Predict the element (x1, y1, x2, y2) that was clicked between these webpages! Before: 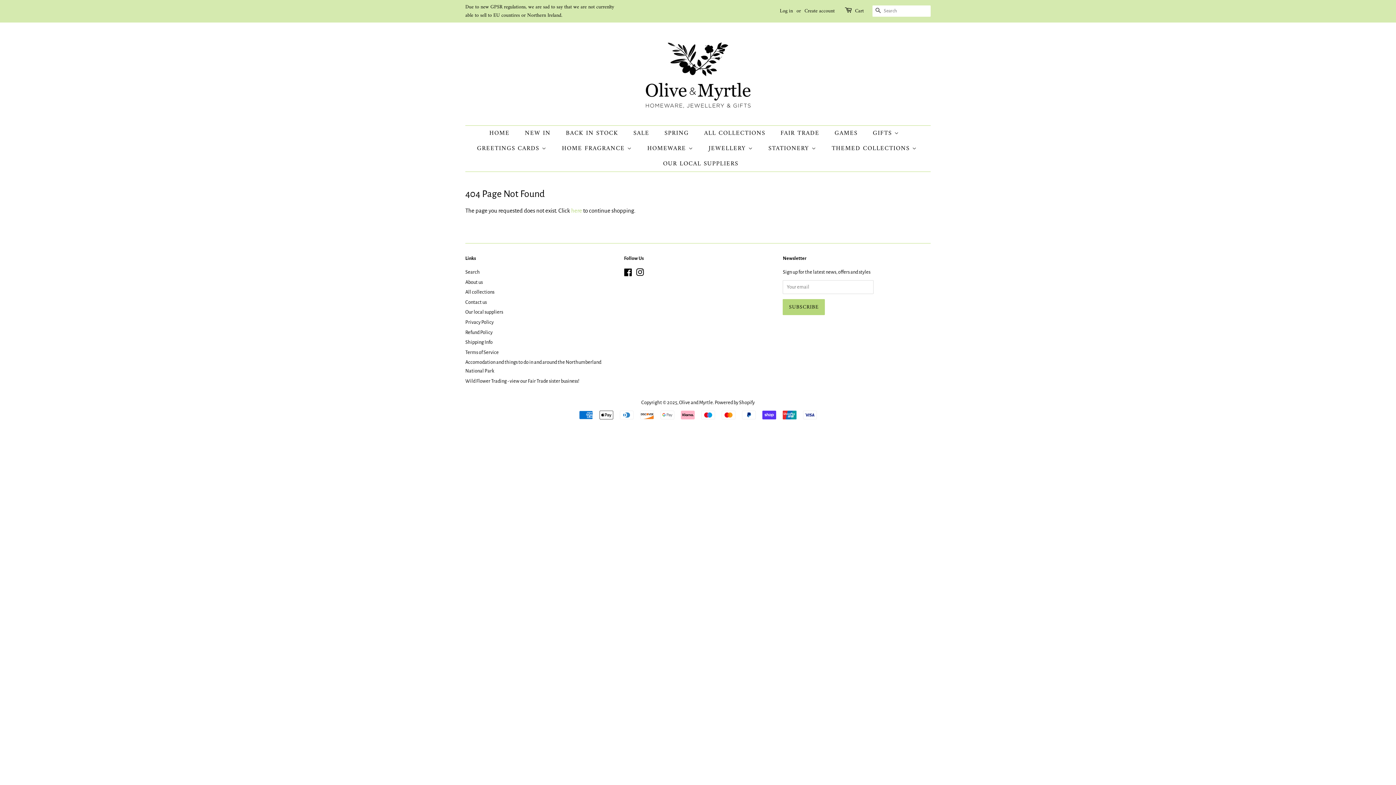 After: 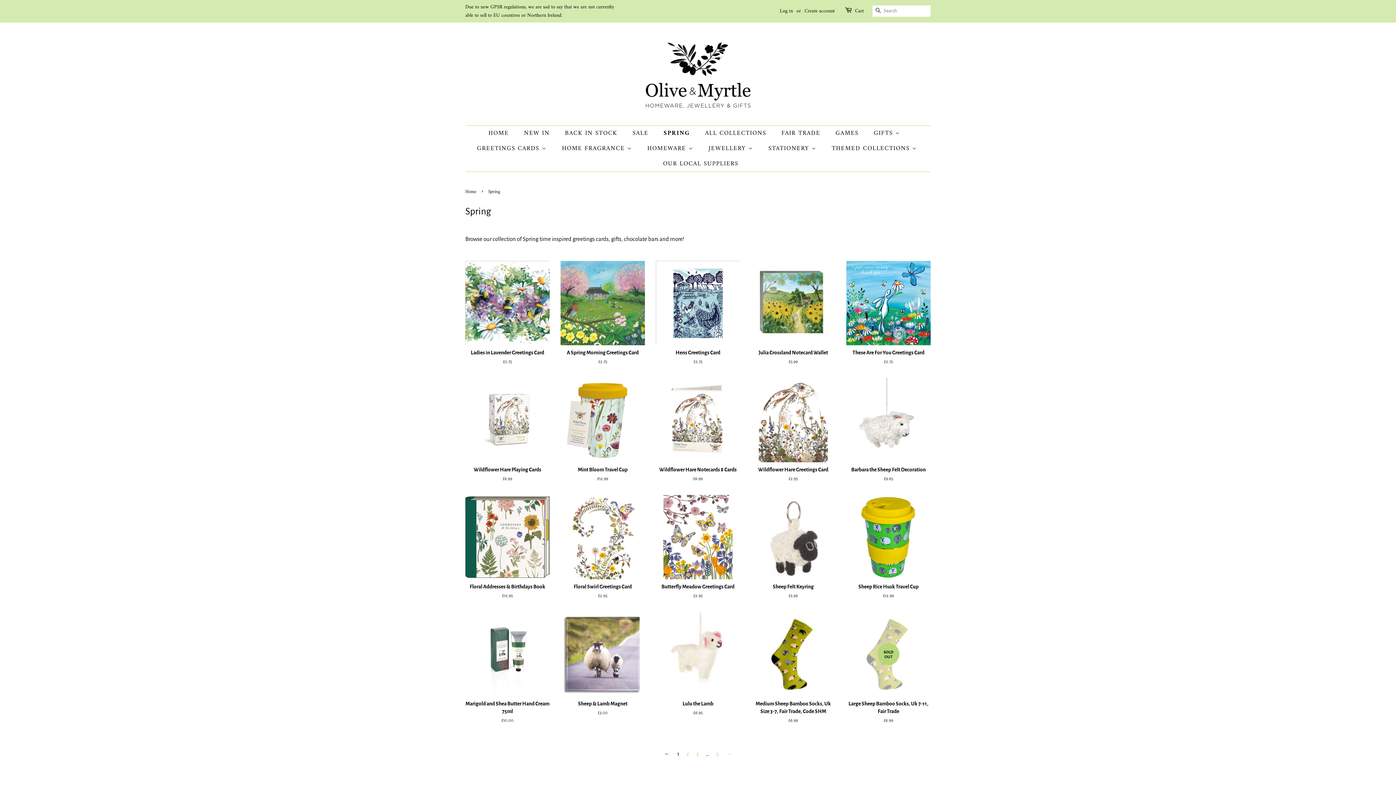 Action: bbox: (659, 125, 696, 141) label: SPRING